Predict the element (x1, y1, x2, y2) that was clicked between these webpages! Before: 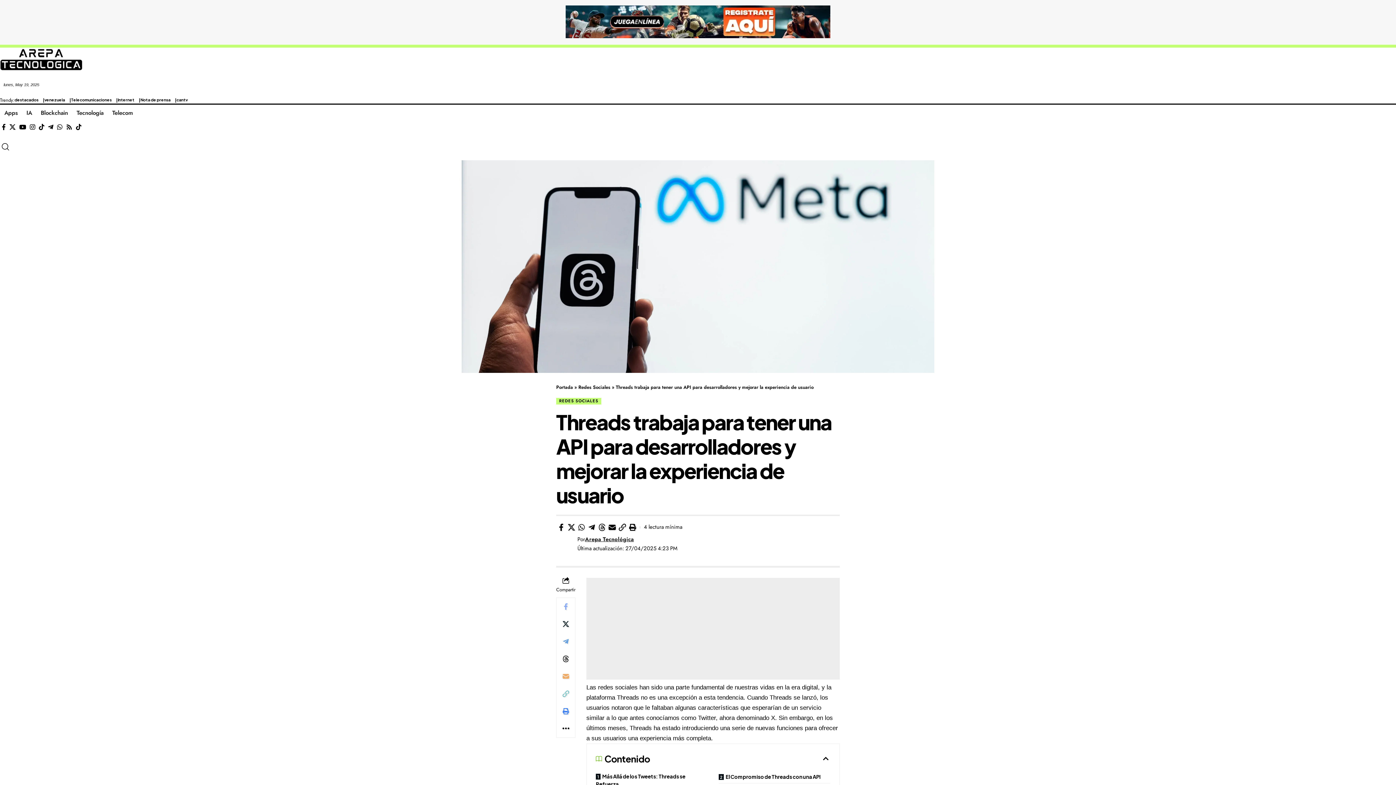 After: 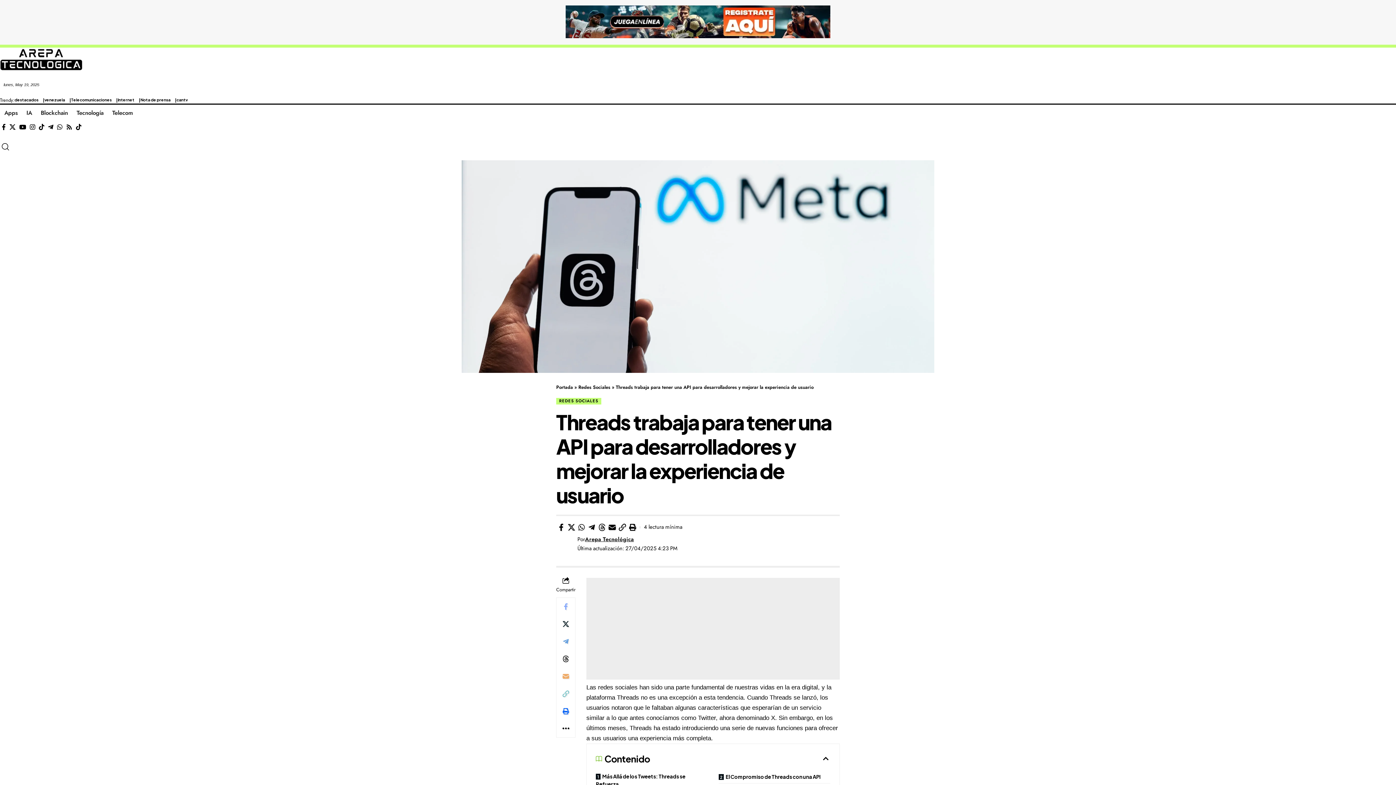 Action: label: Print bbox: (557, 702, 574, 720)